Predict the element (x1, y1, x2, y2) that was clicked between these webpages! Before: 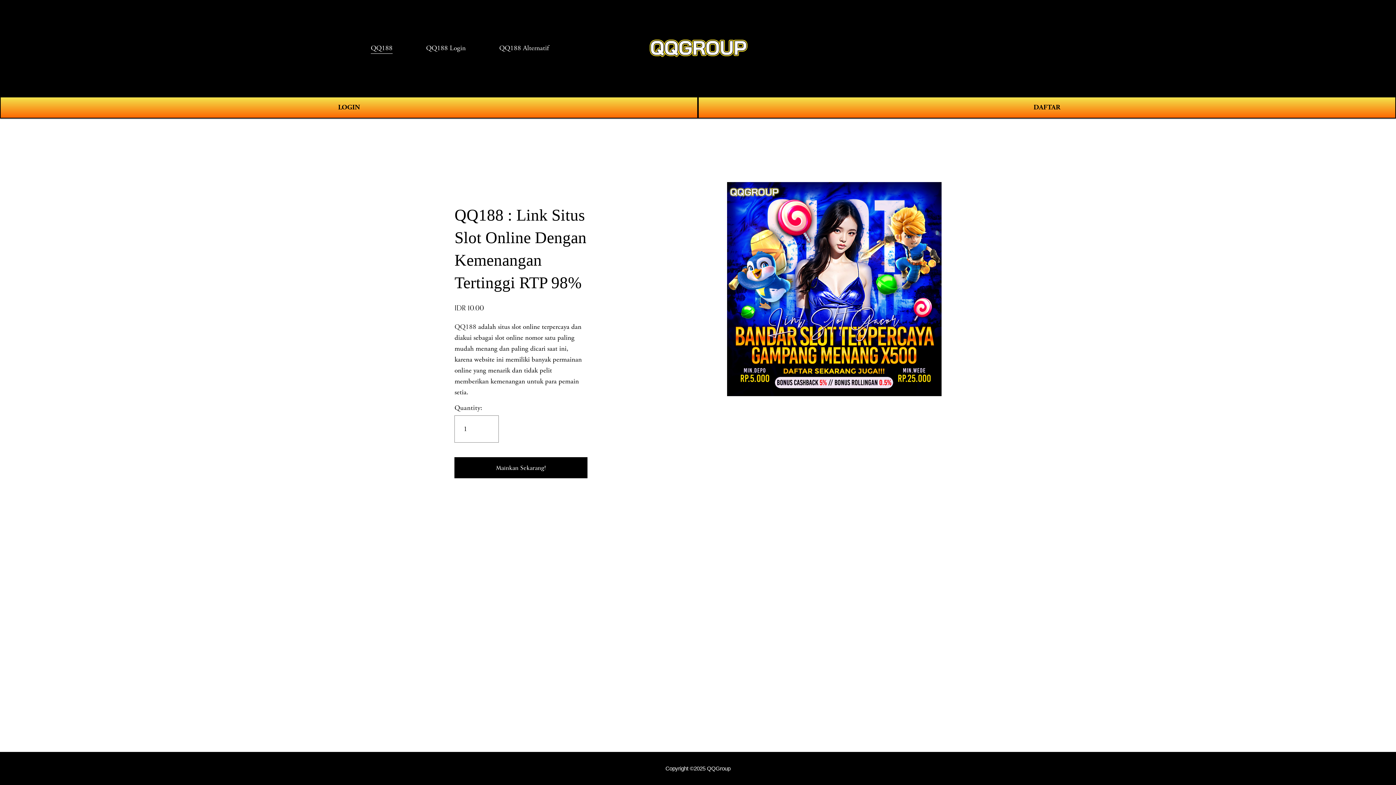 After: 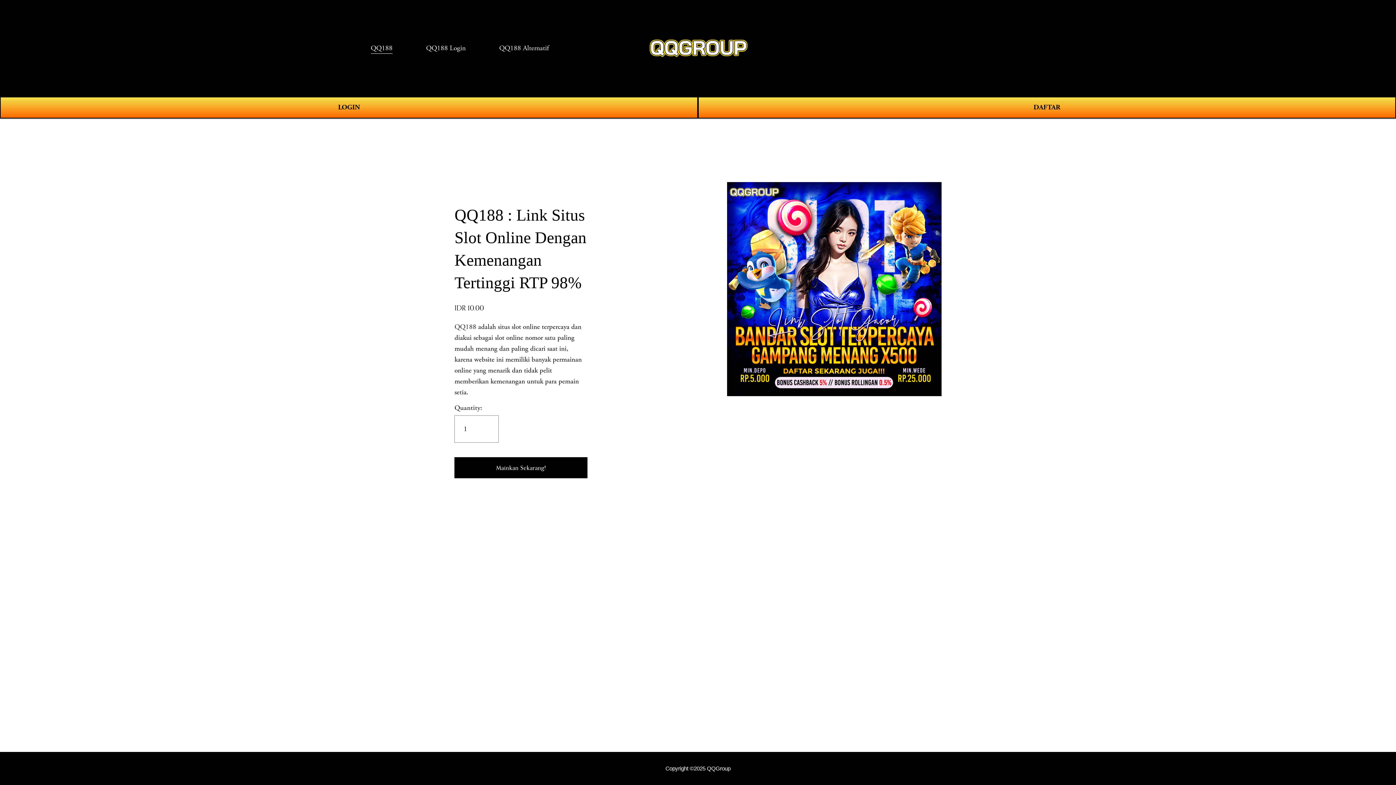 Action: bbox: (426, 42, 465, 54) label: QQ188 Login